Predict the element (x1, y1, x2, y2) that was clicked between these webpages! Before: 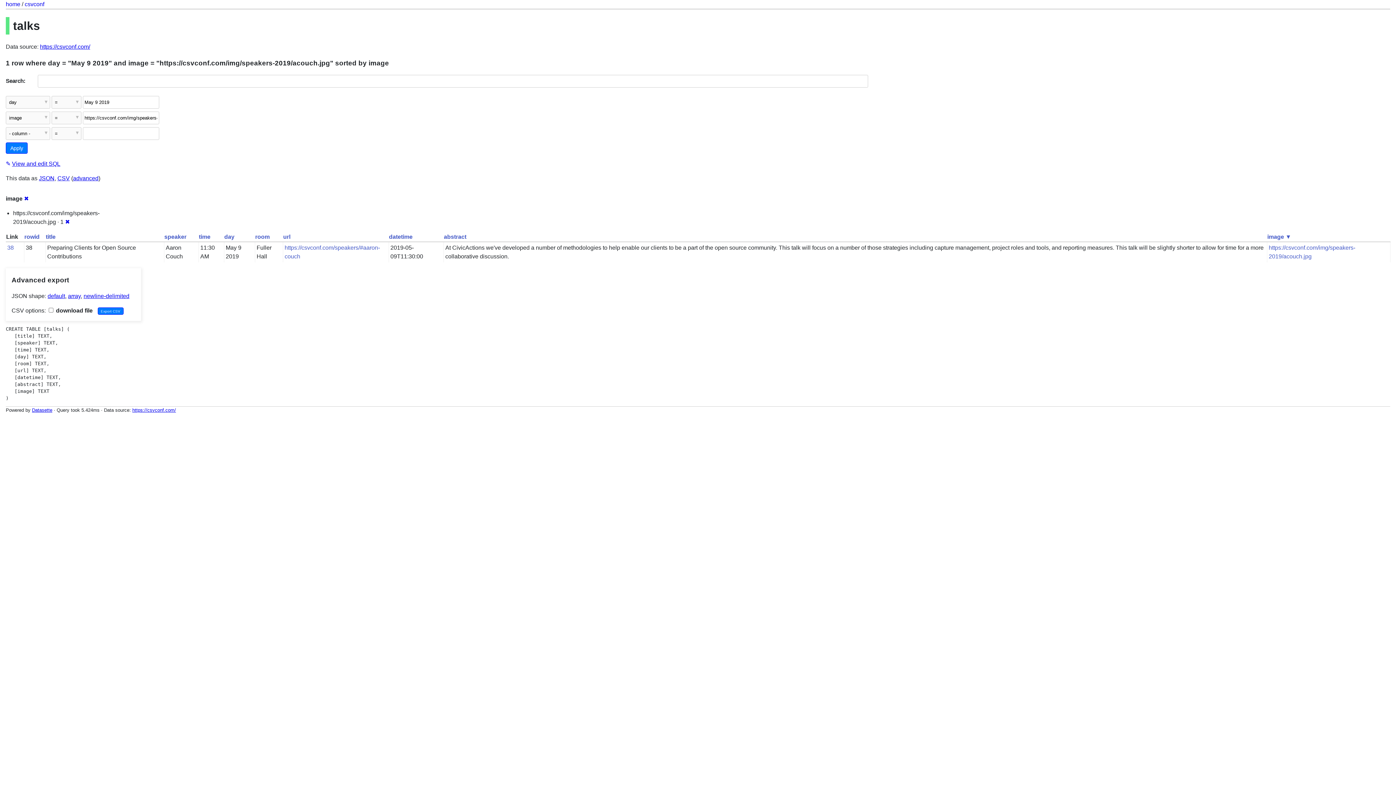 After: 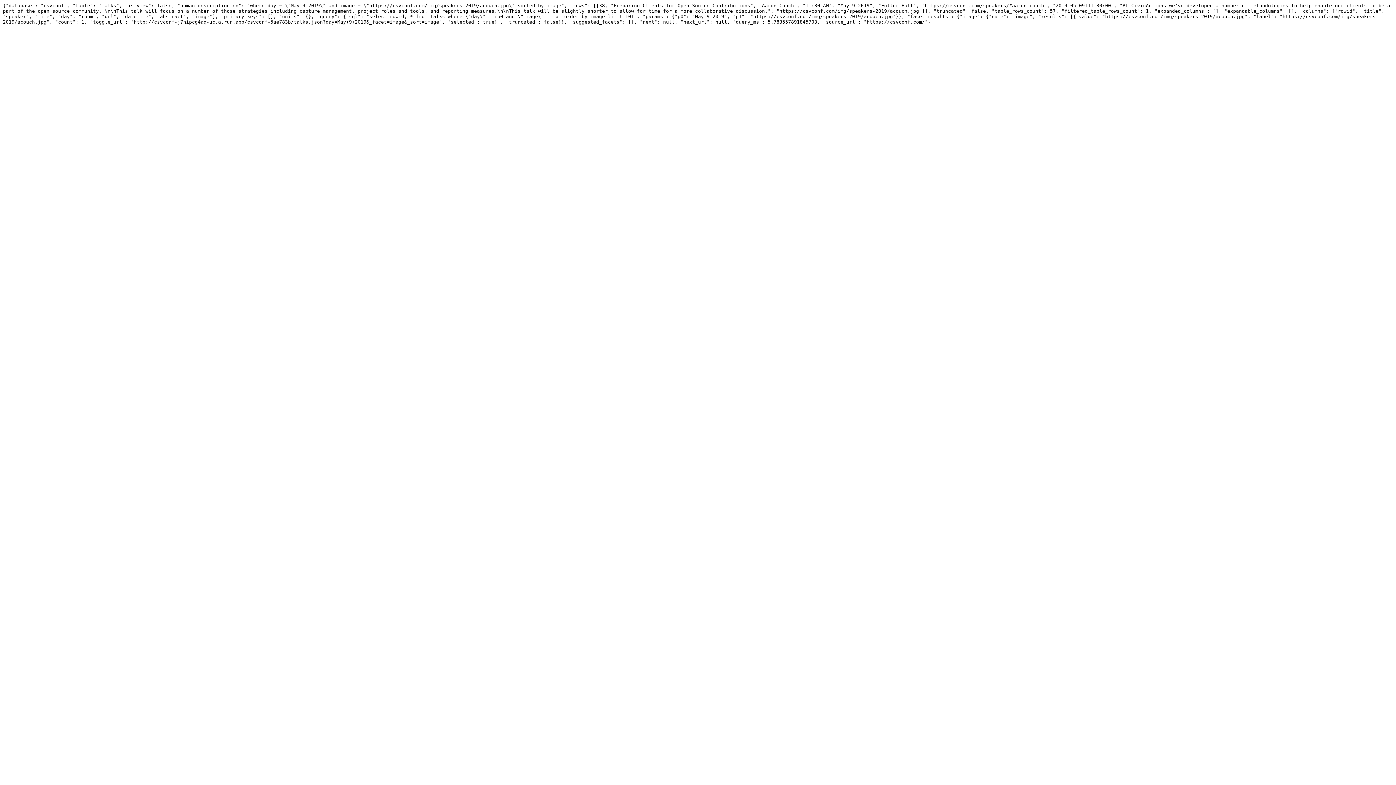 Action: bbox: (47, 293, 65, 299) label: default